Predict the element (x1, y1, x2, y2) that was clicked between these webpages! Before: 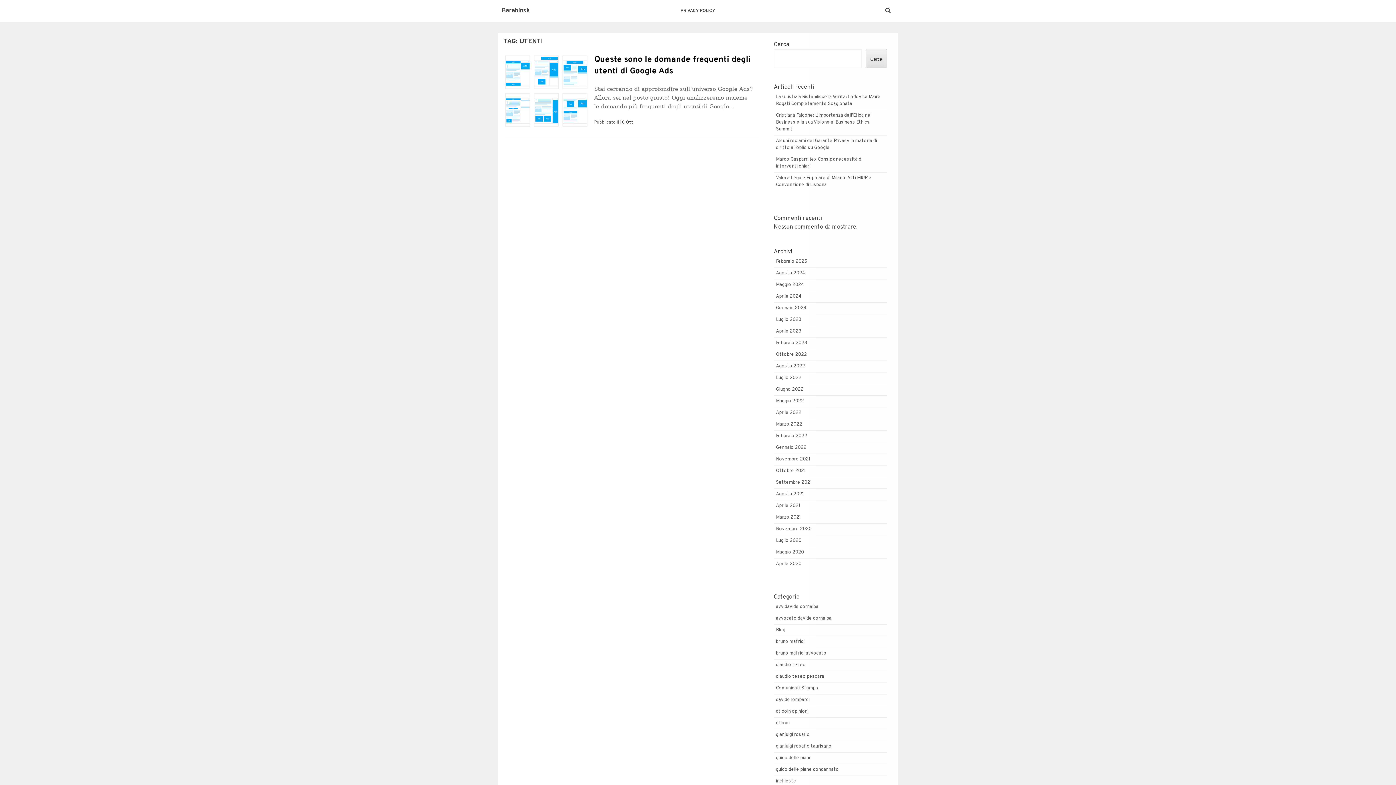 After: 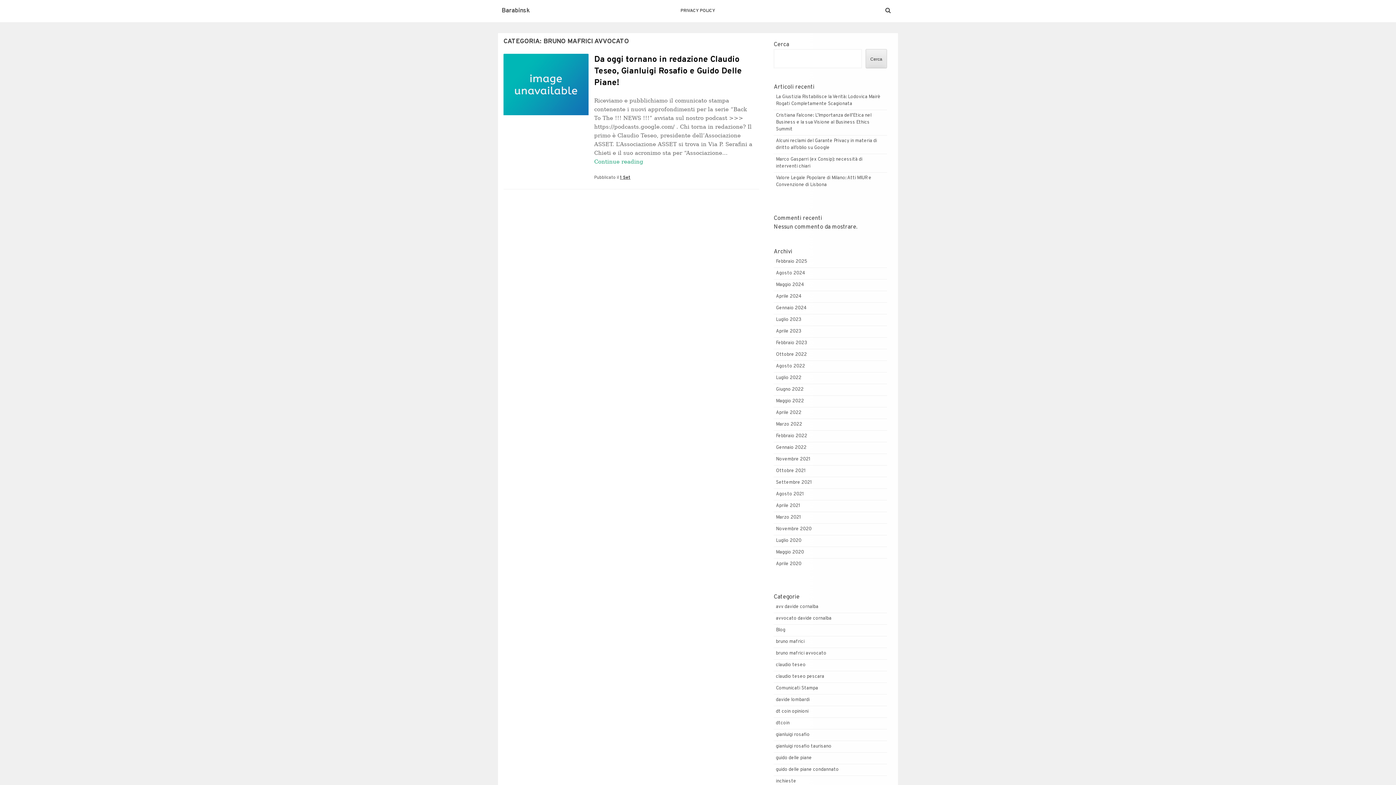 Action: bbox: (776, 650, 826, 656) label: bruno mafrici avvocato